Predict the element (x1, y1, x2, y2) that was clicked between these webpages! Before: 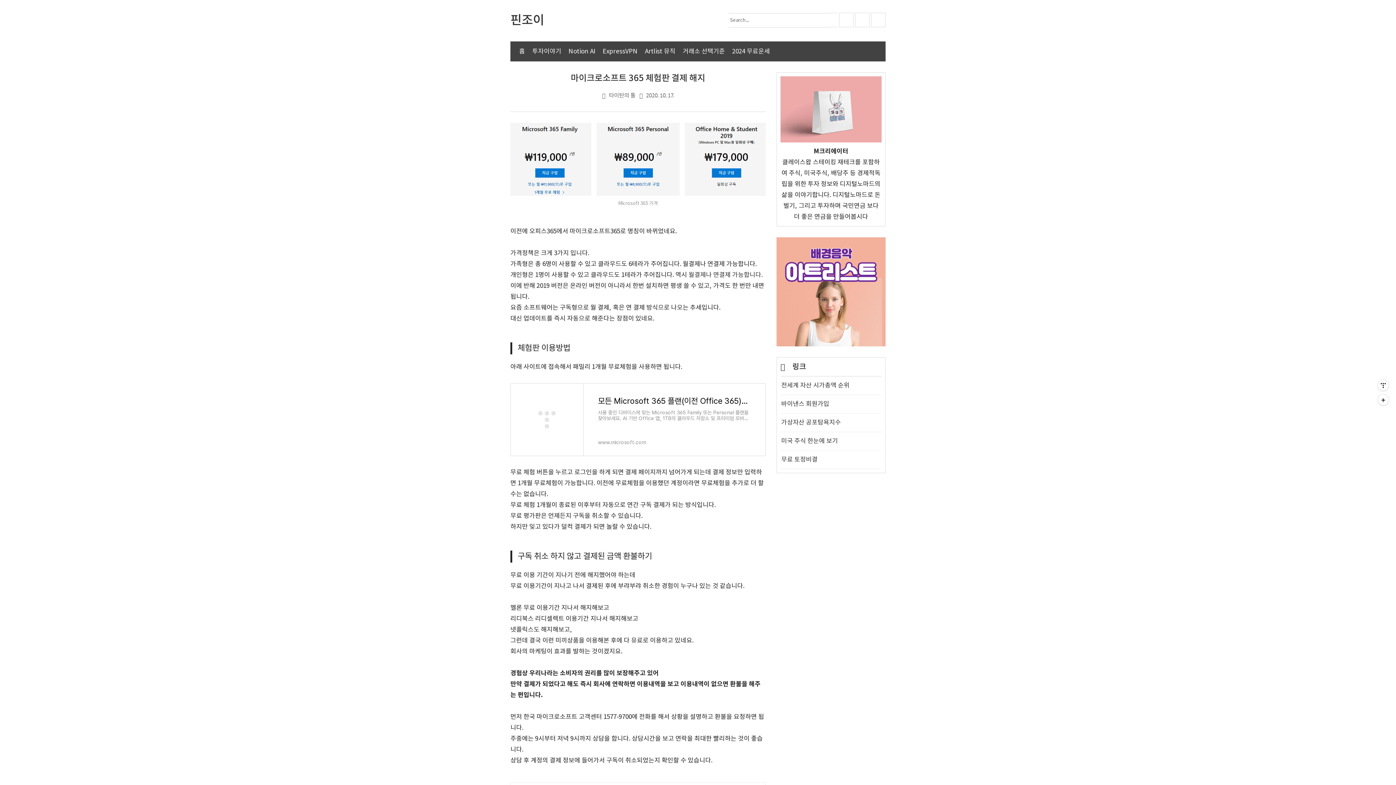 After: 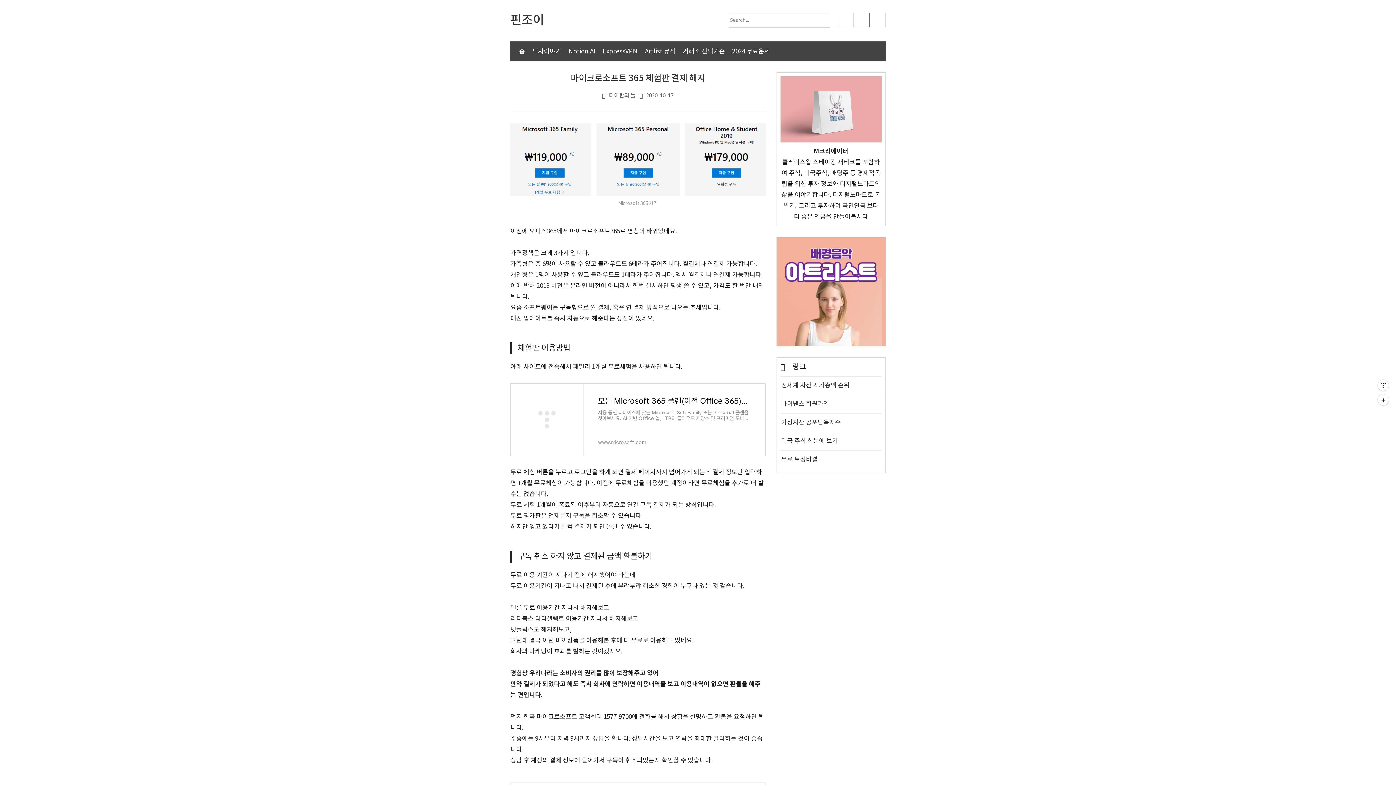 Action: bbox: (855, 12, 869, 27)